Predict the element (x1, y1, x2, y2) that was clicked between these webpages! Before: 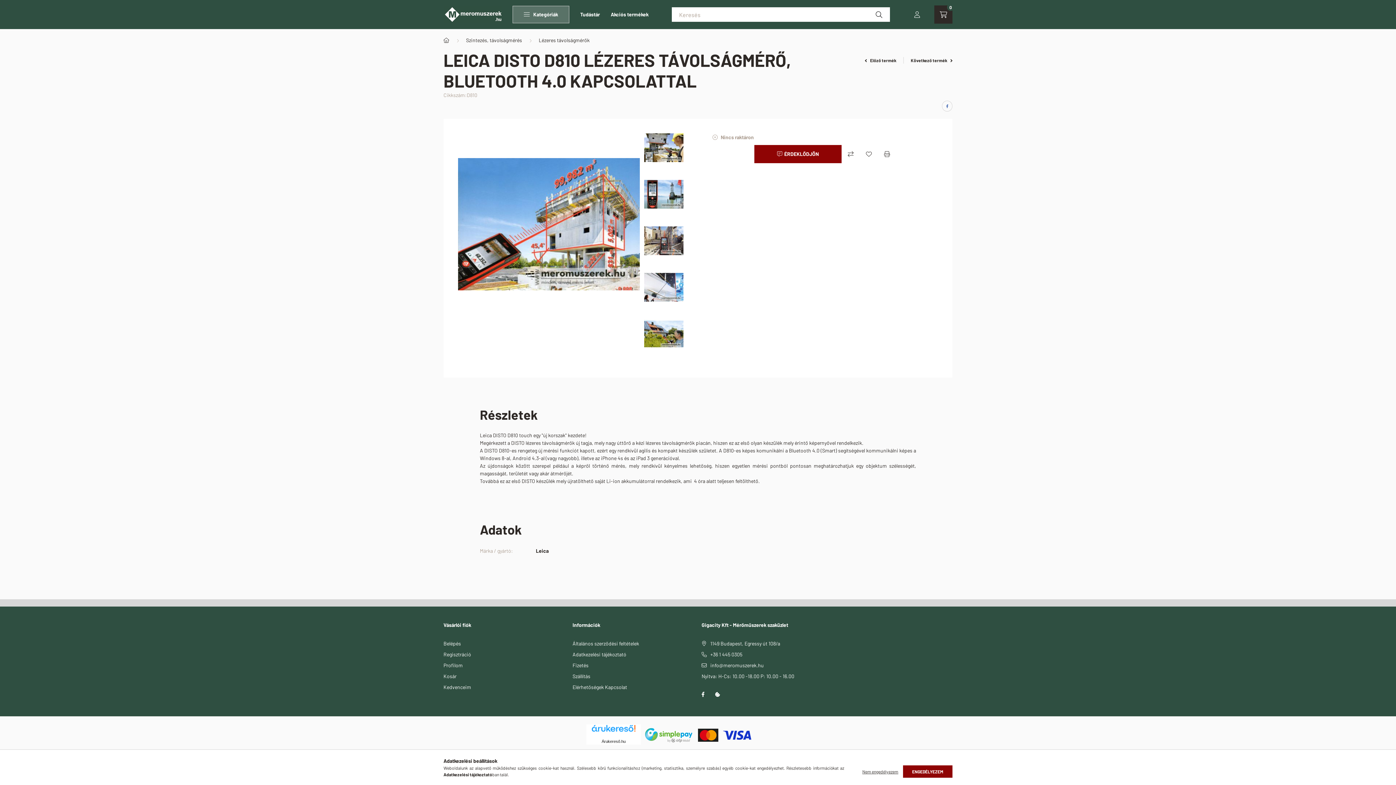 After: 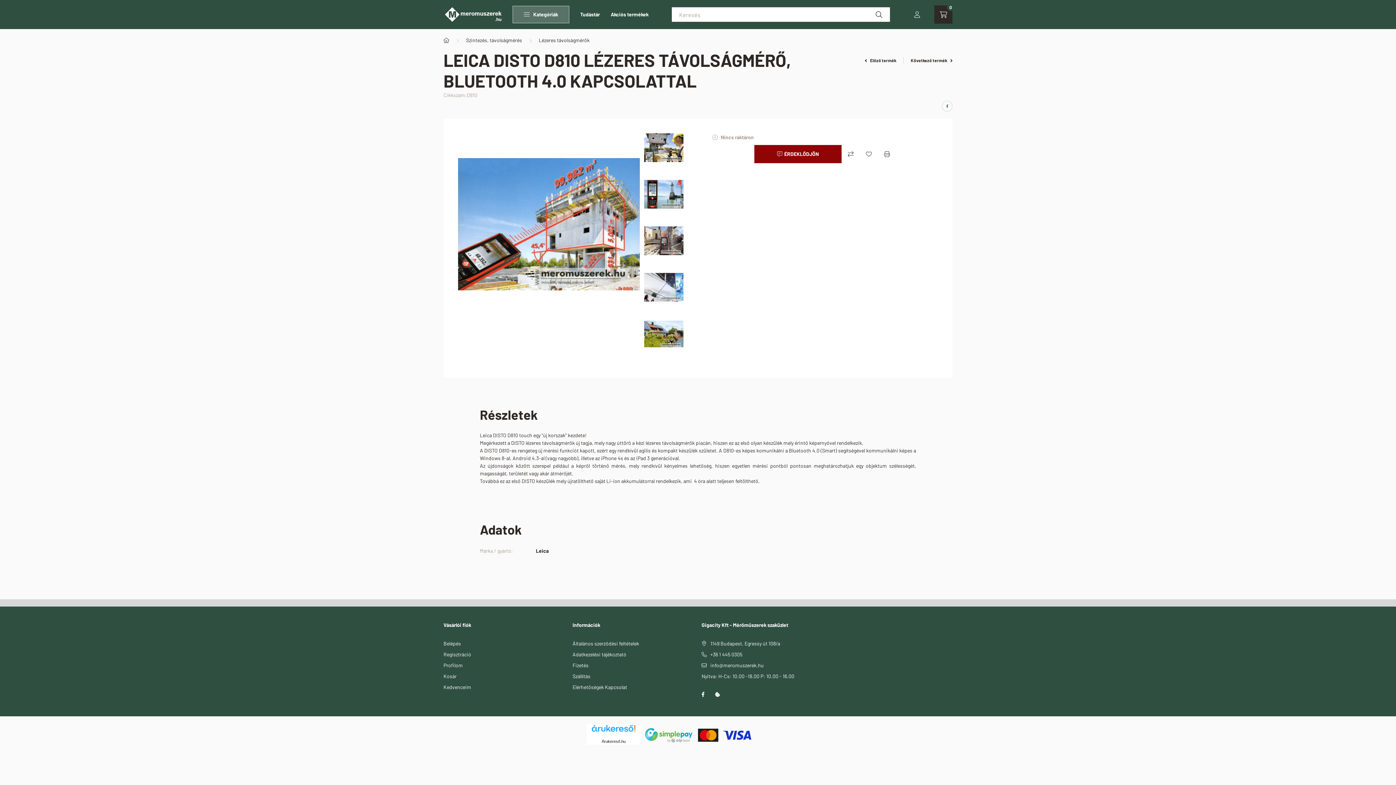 Action: label: ENGEDÉLYEZEM bbox: (903, 765, 952, 778)